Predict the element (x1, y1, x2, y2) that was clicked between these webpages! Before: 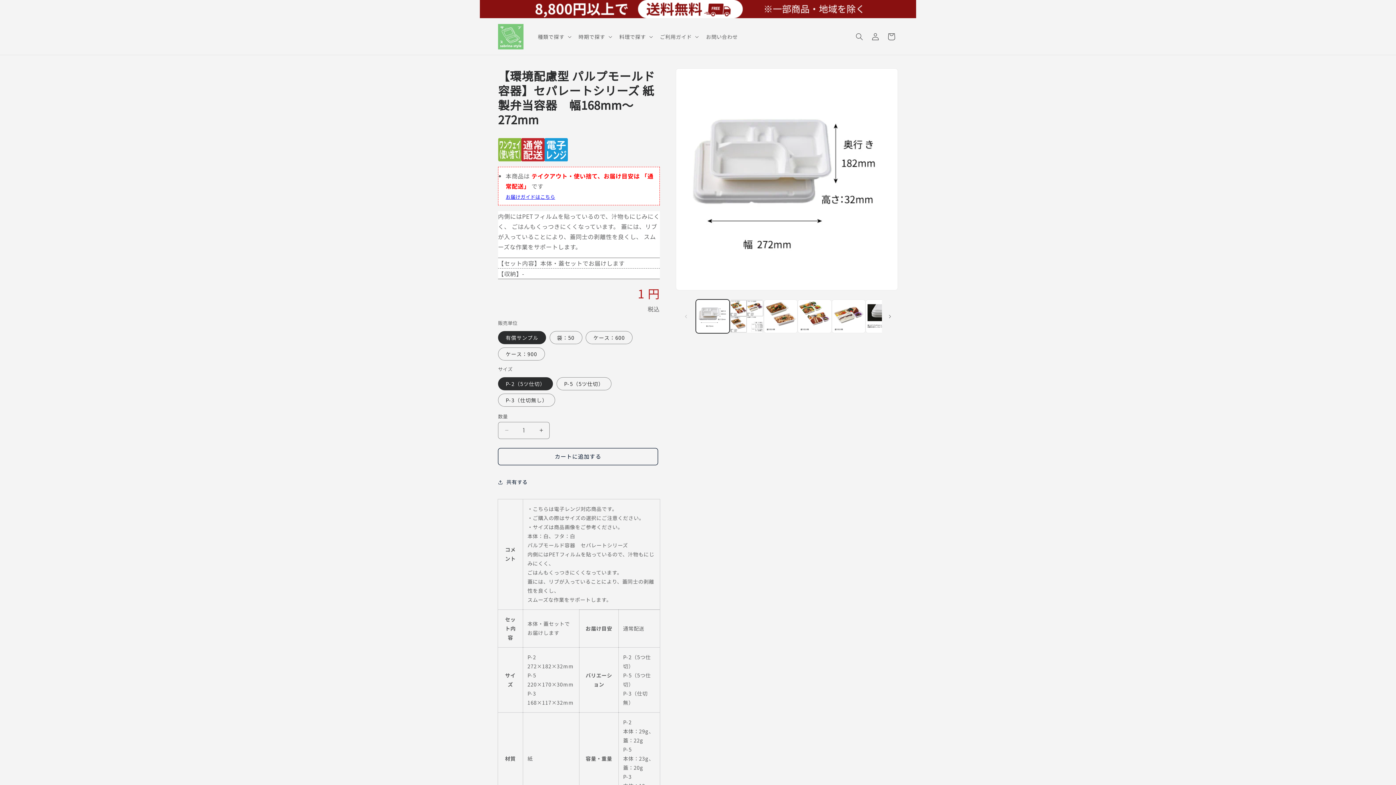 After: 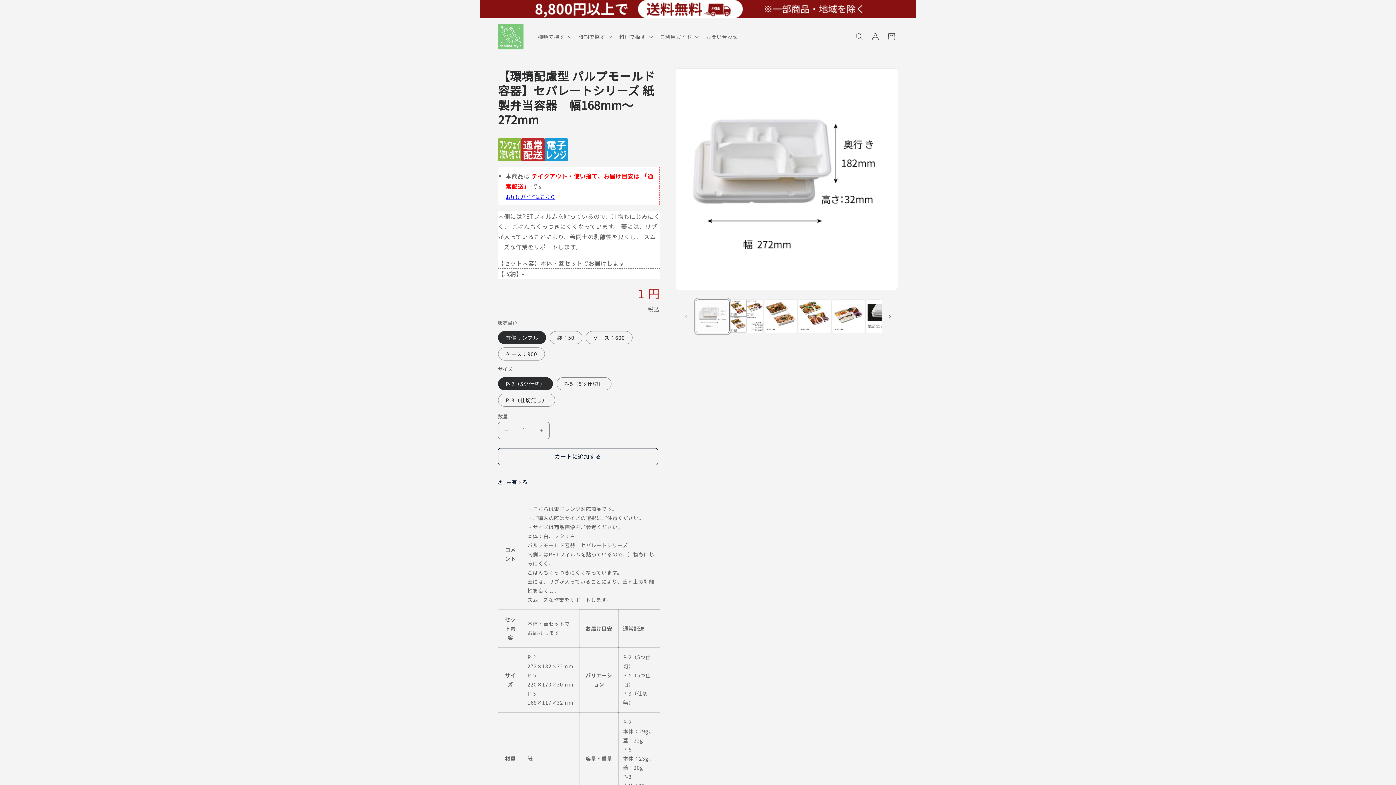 Action: bbox: (696, 299, 729, 333) label: ギャラリービューに画像 (1) を読み込む